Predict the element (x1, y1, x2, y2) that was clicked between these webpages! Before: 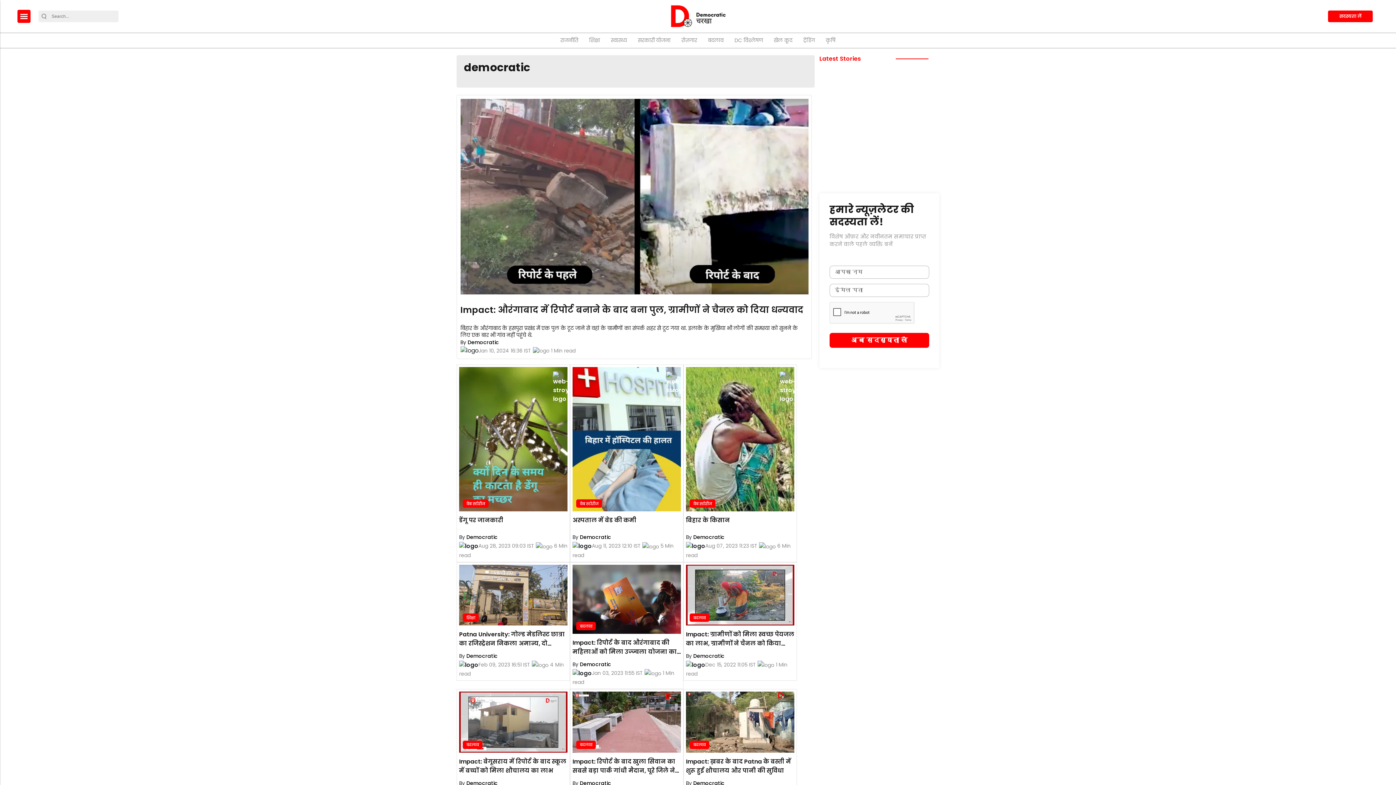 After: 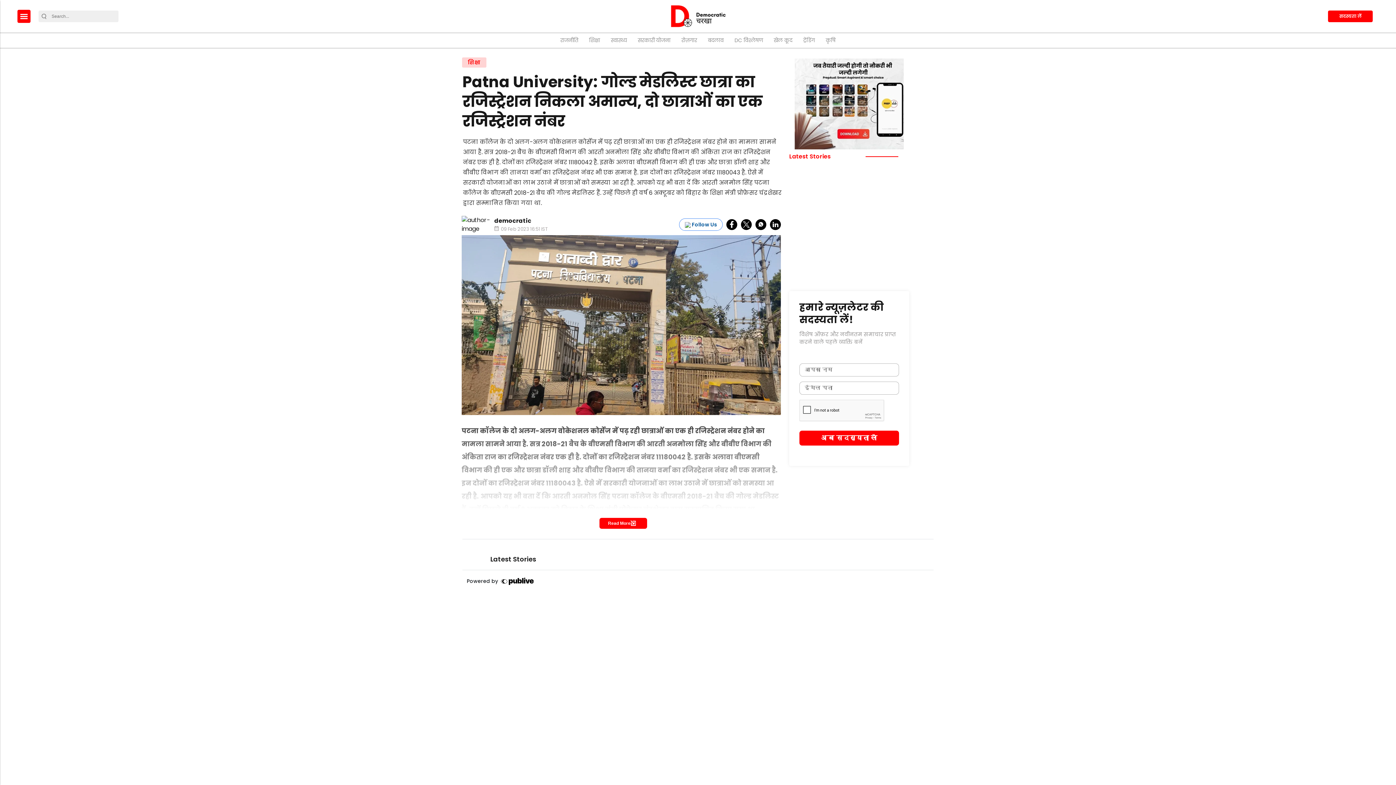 Action: label: Patna University: गोल्ड मेडलिस्ट छात्रा का रजिस्ट्रेशन निकला अमान्य, दो छात्राओं का एक रजिस्ट्रेशन नंबर bbox: (459, 629, 567, 648)